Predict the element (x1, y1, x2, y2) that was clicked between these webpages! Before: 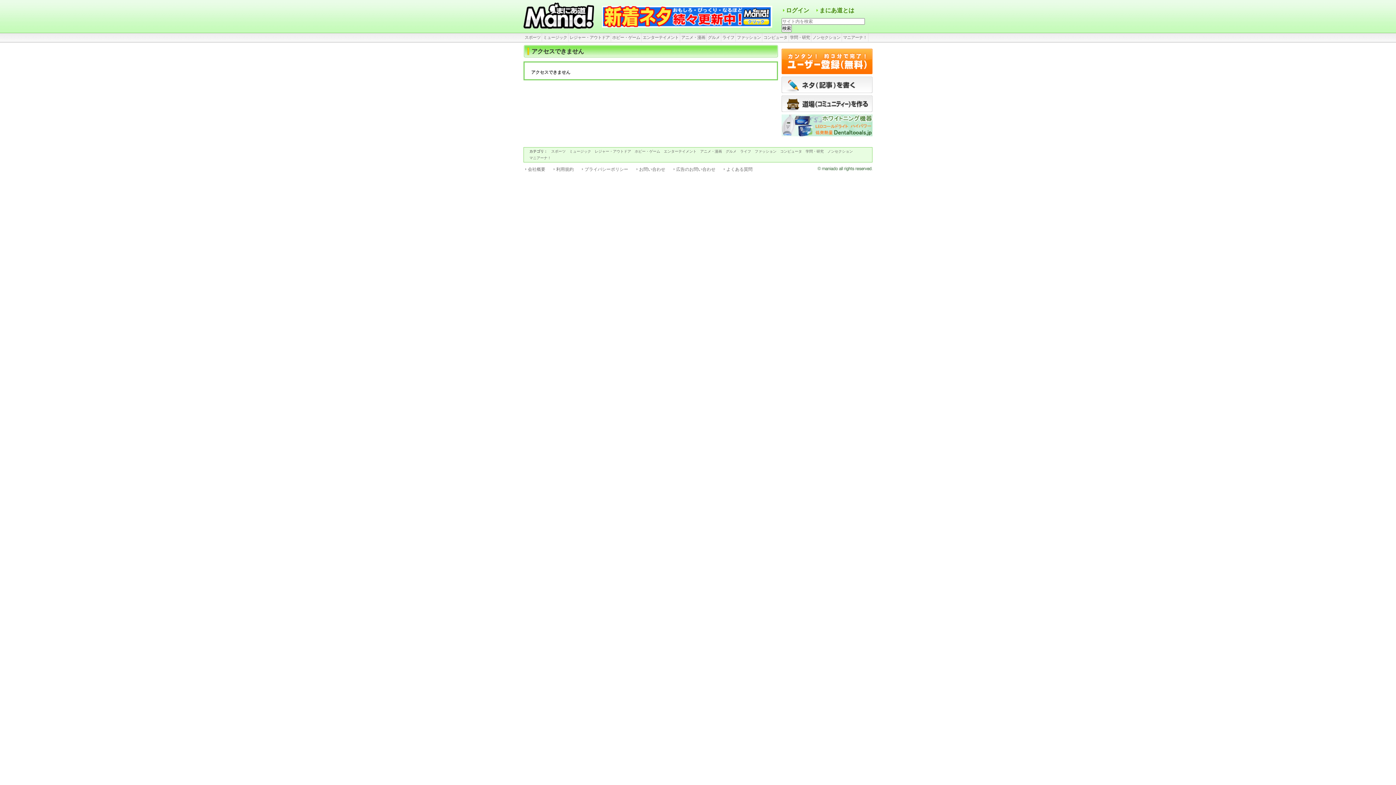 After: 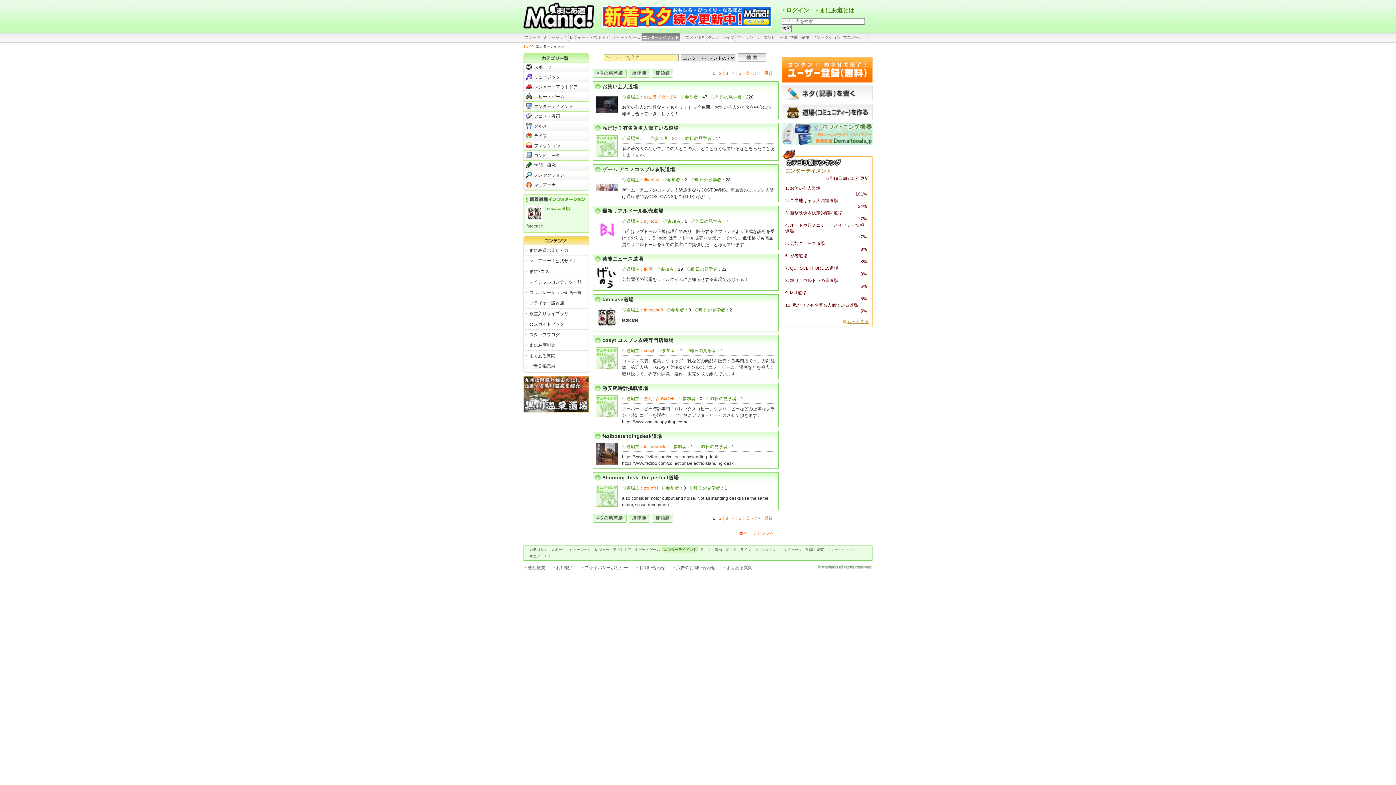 Action: bbox: (664, 149, 696, 153) label: エンターテイメント